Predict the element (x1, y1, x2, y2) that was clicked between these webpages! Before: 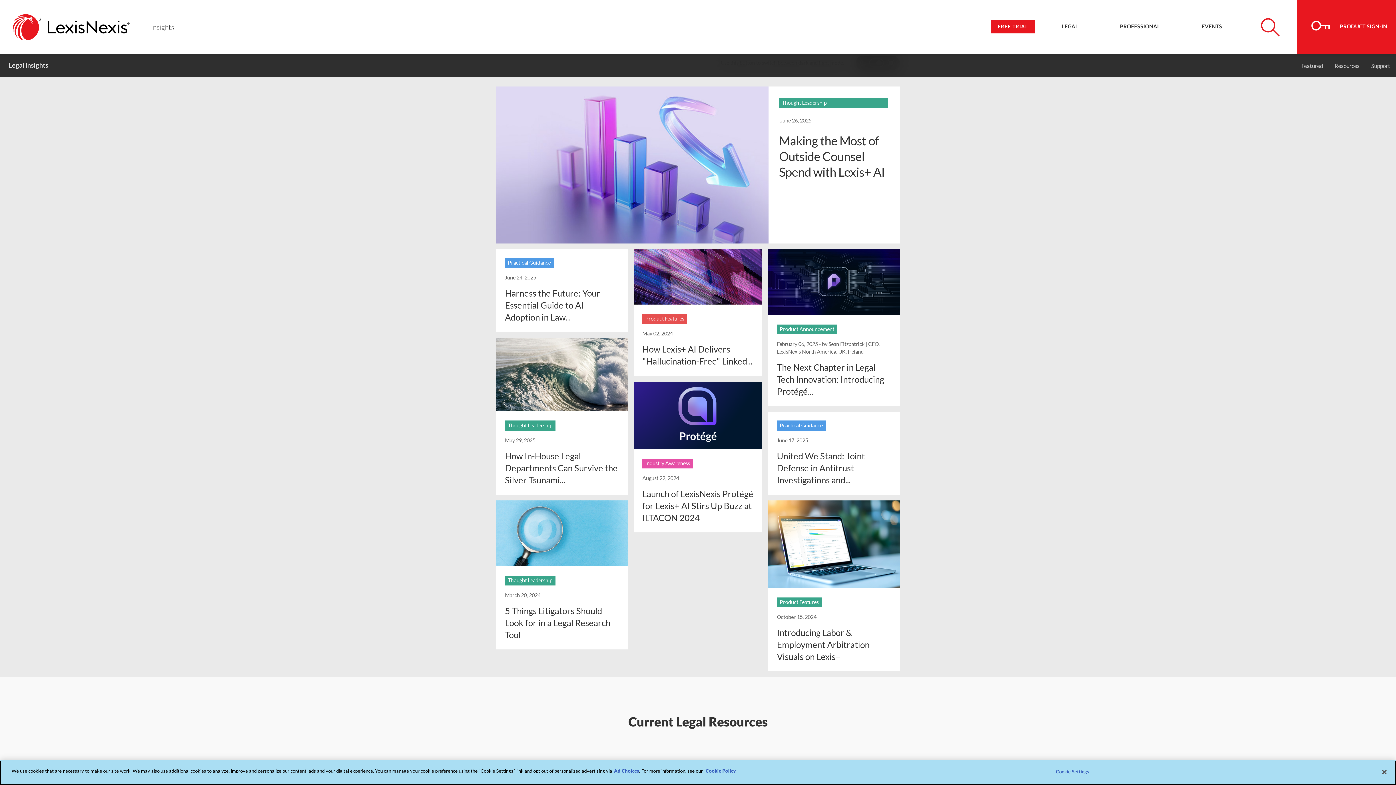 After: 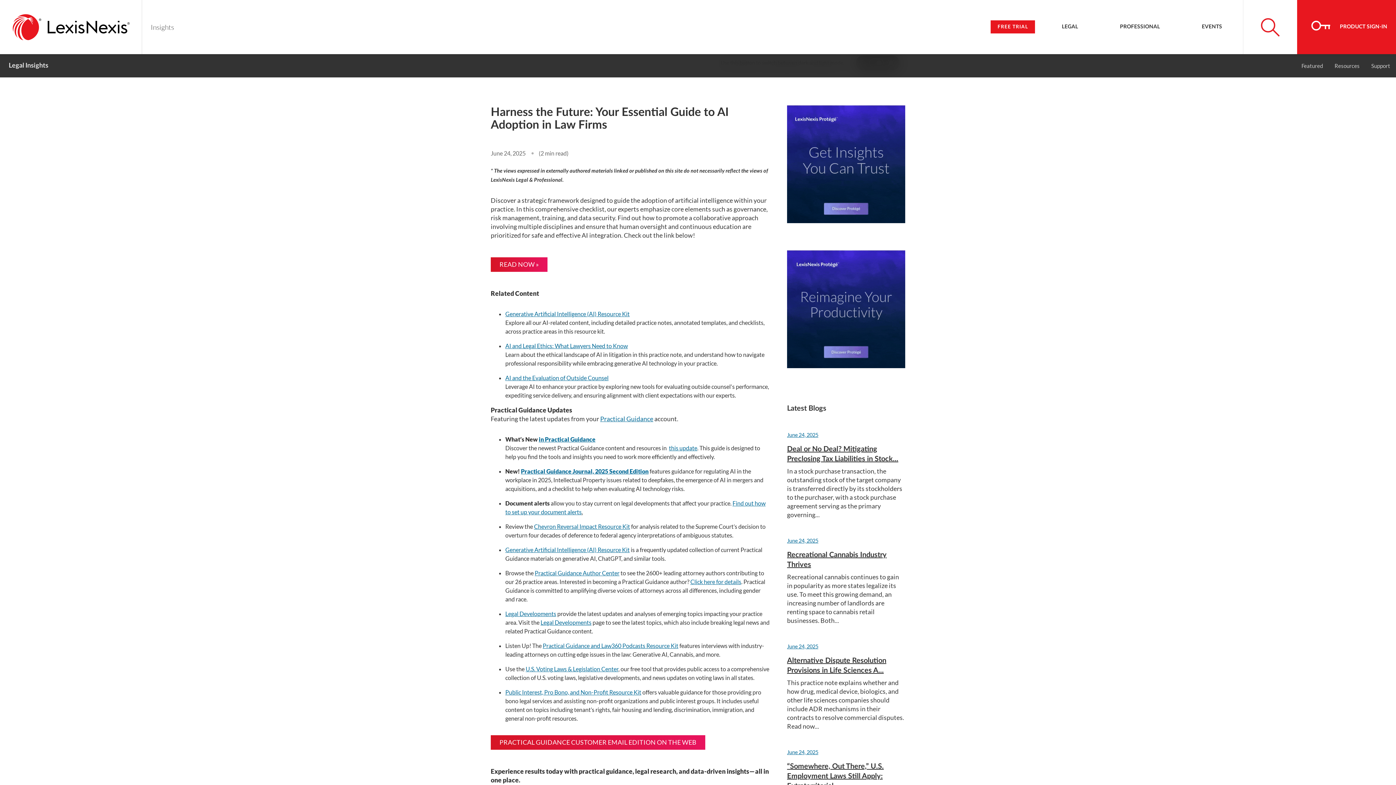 Action: label: Harness the Future: Your Essential Guide to AI Adoption in Law... bbox: (505, 288, 600, 322)